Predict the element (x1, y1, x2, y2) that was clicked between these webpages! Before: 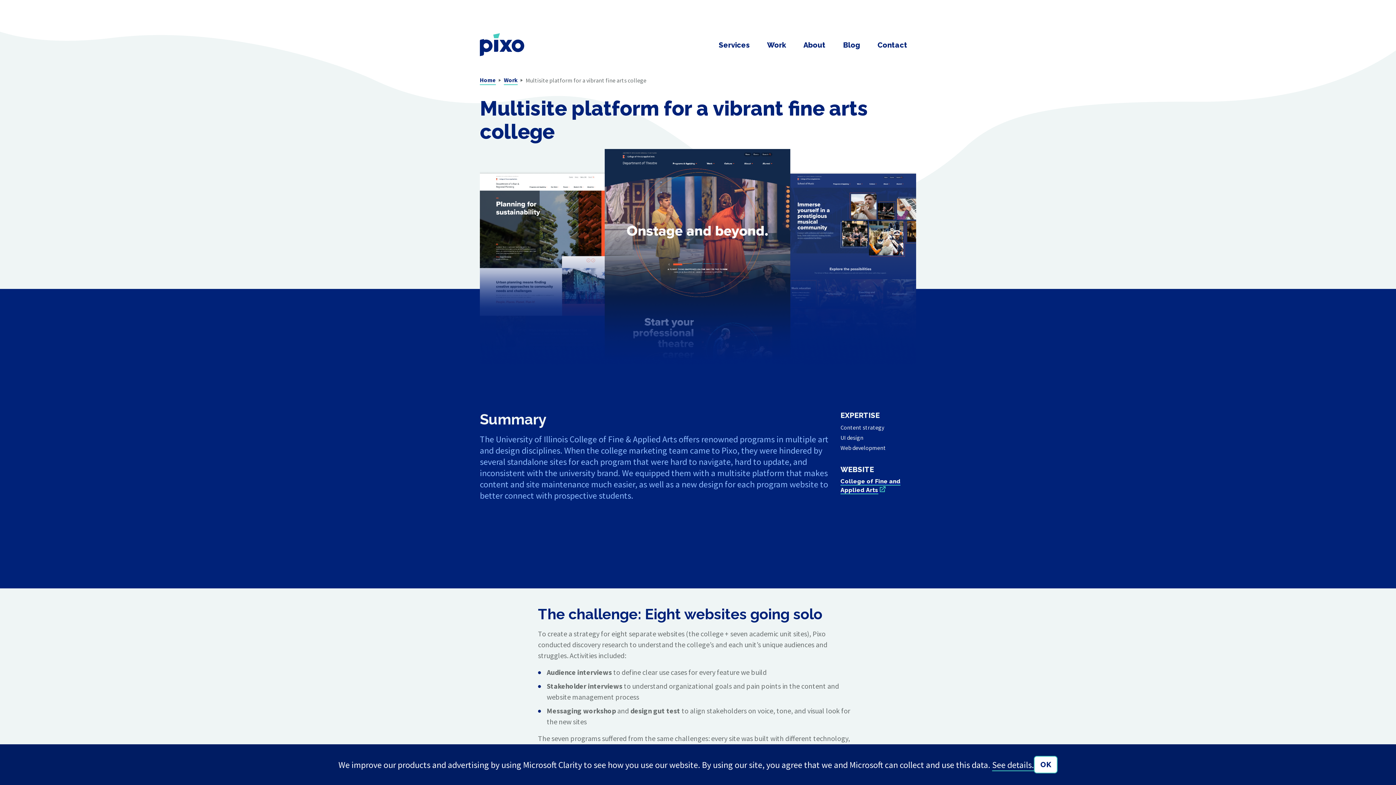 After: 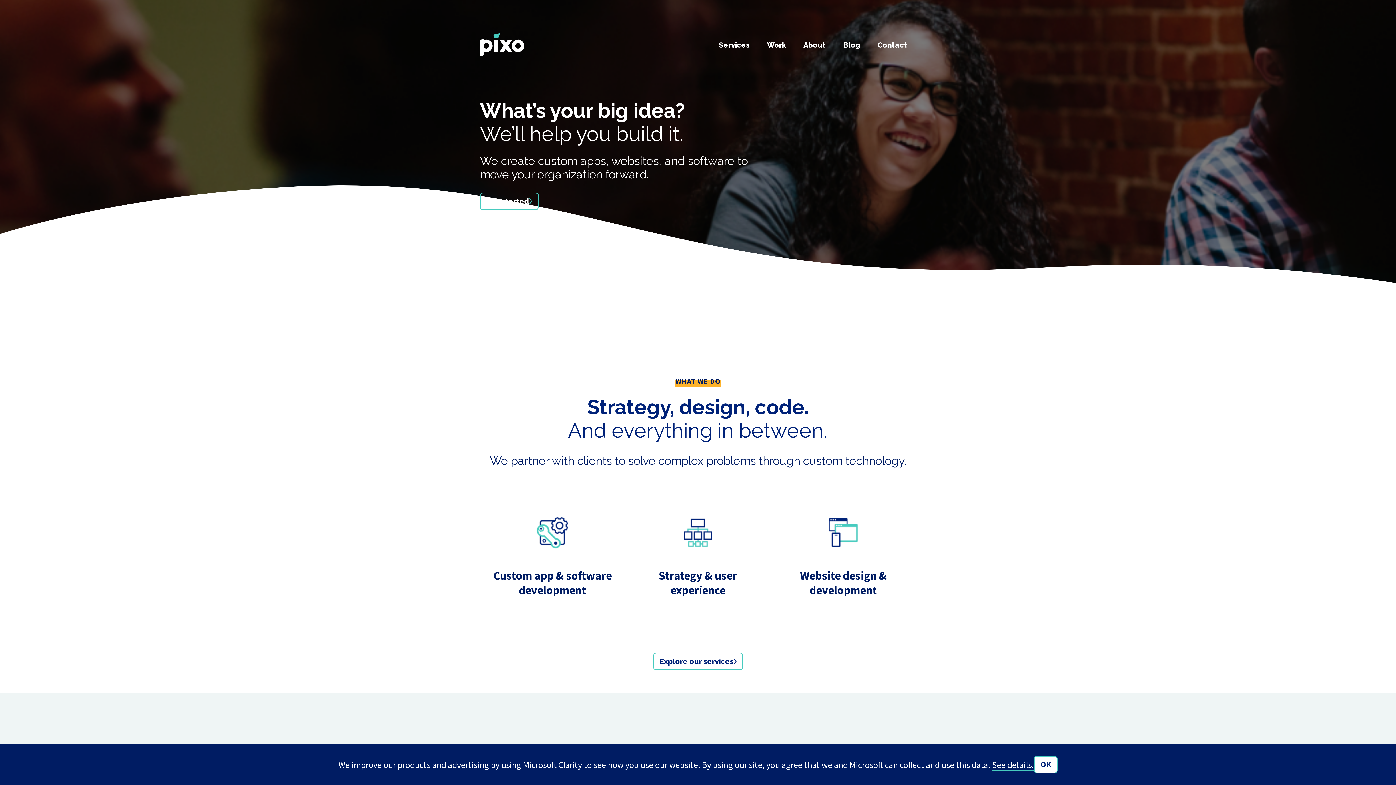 Action: label: Home bbox: (480, 75, 496, 85)